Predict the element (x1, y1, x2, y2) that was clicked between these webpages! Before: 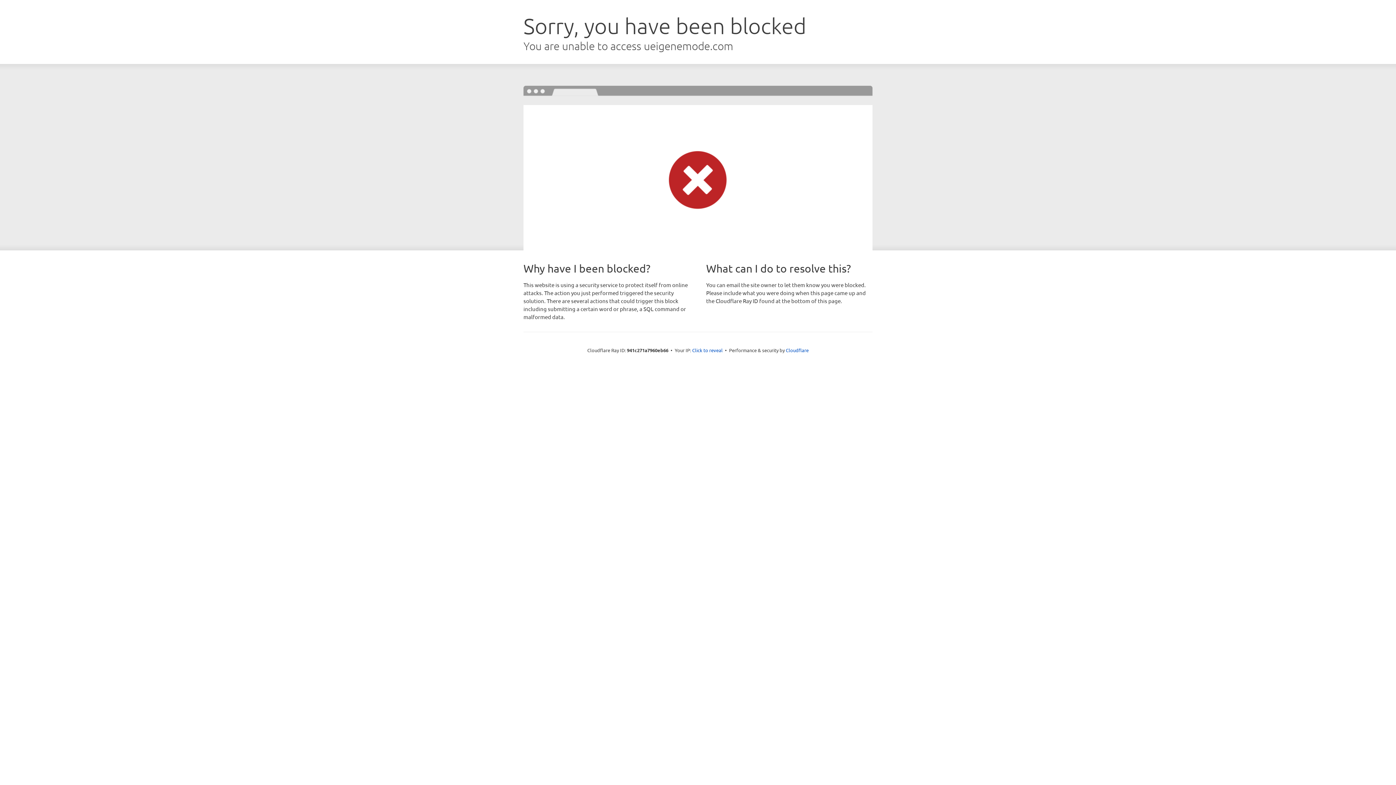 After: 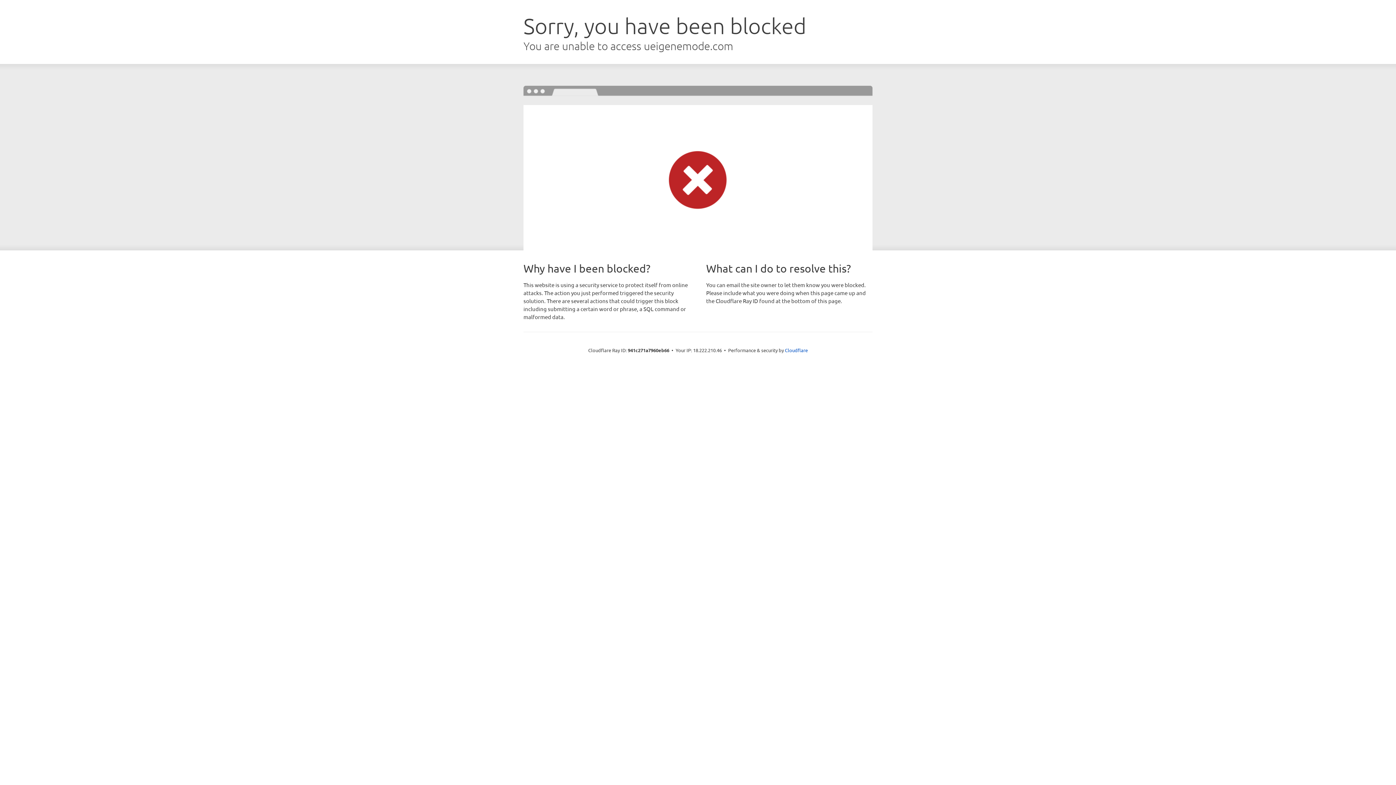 Action: bbox: (692, 346, 722, 353) label: Click to reveal